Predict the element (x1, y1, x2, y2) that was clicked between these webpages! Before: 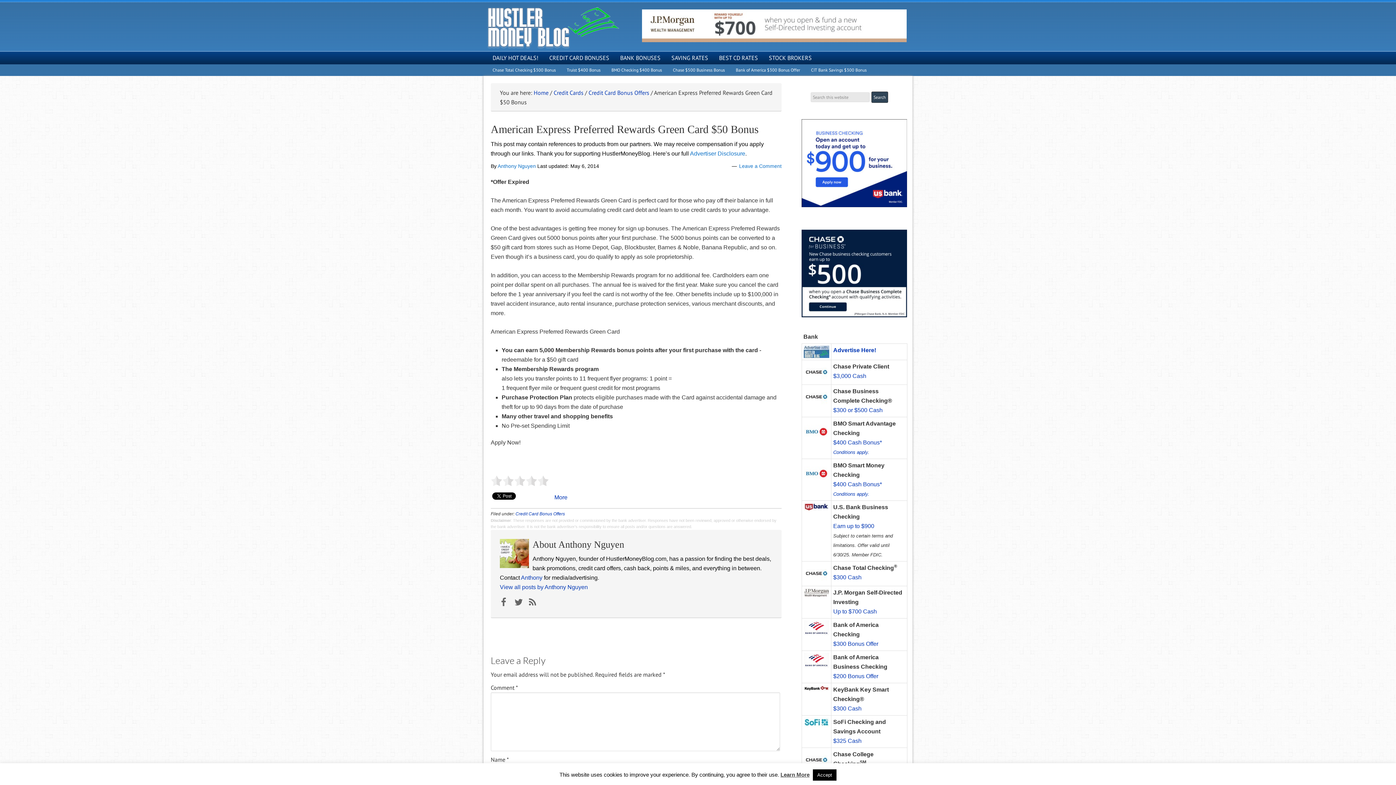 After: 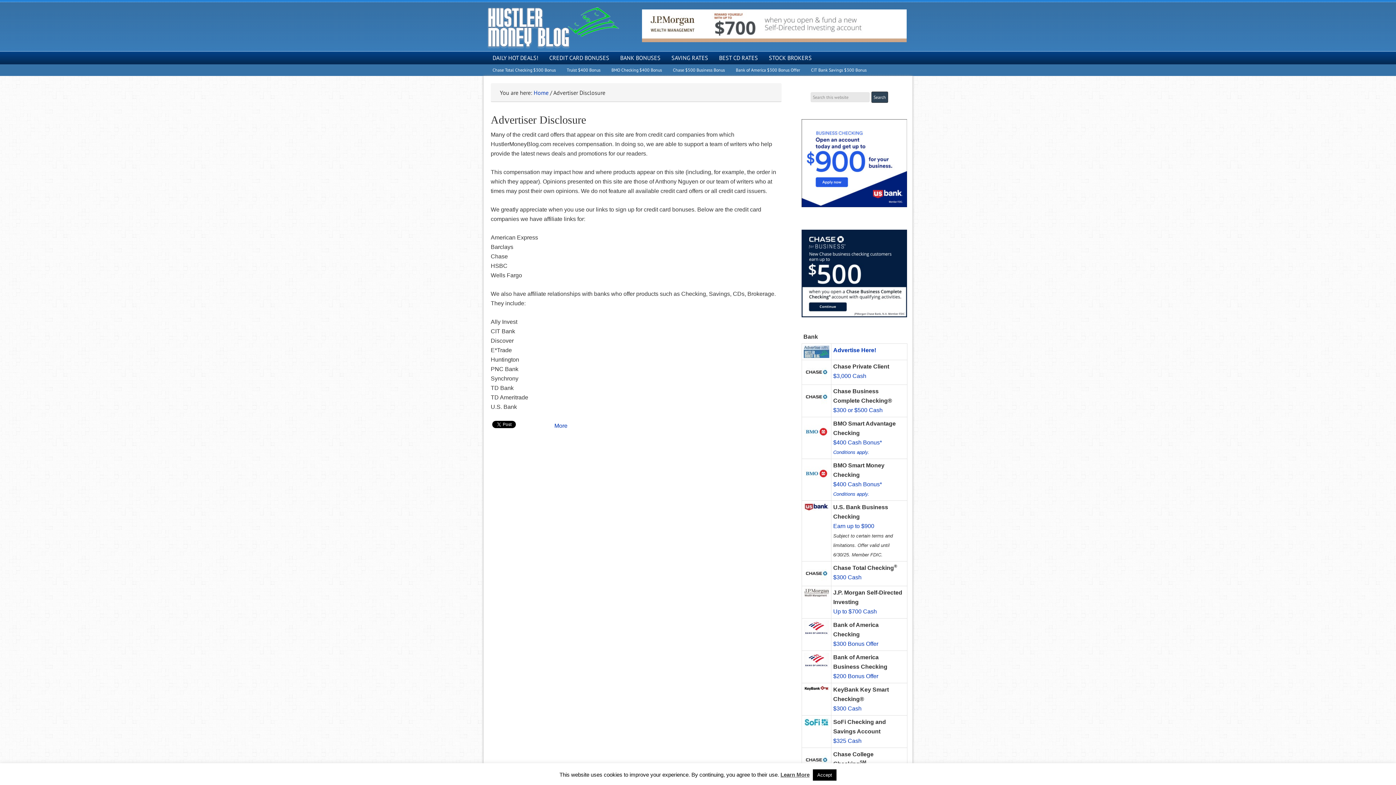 Action: bbox: (690, 150, 745, 156) label: Advertiser Disclosure